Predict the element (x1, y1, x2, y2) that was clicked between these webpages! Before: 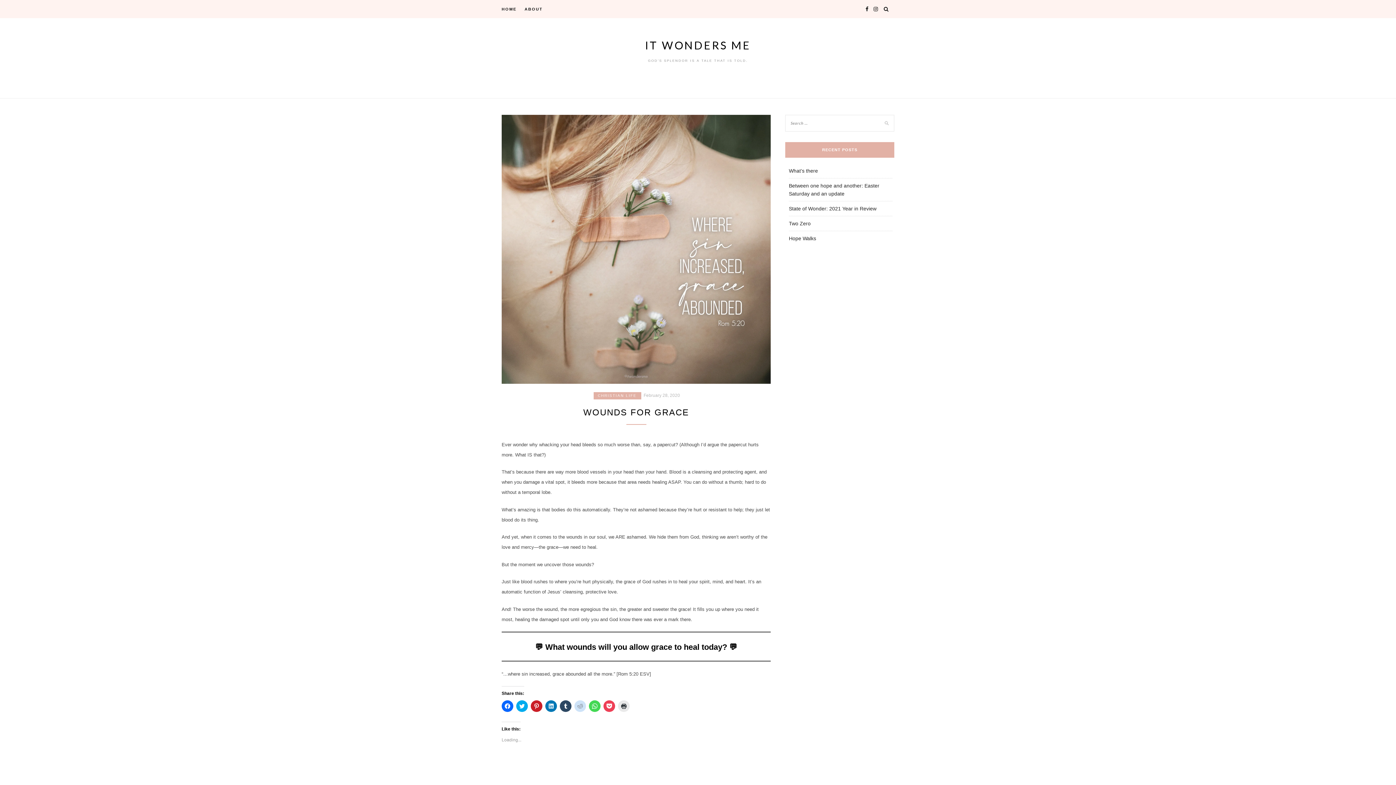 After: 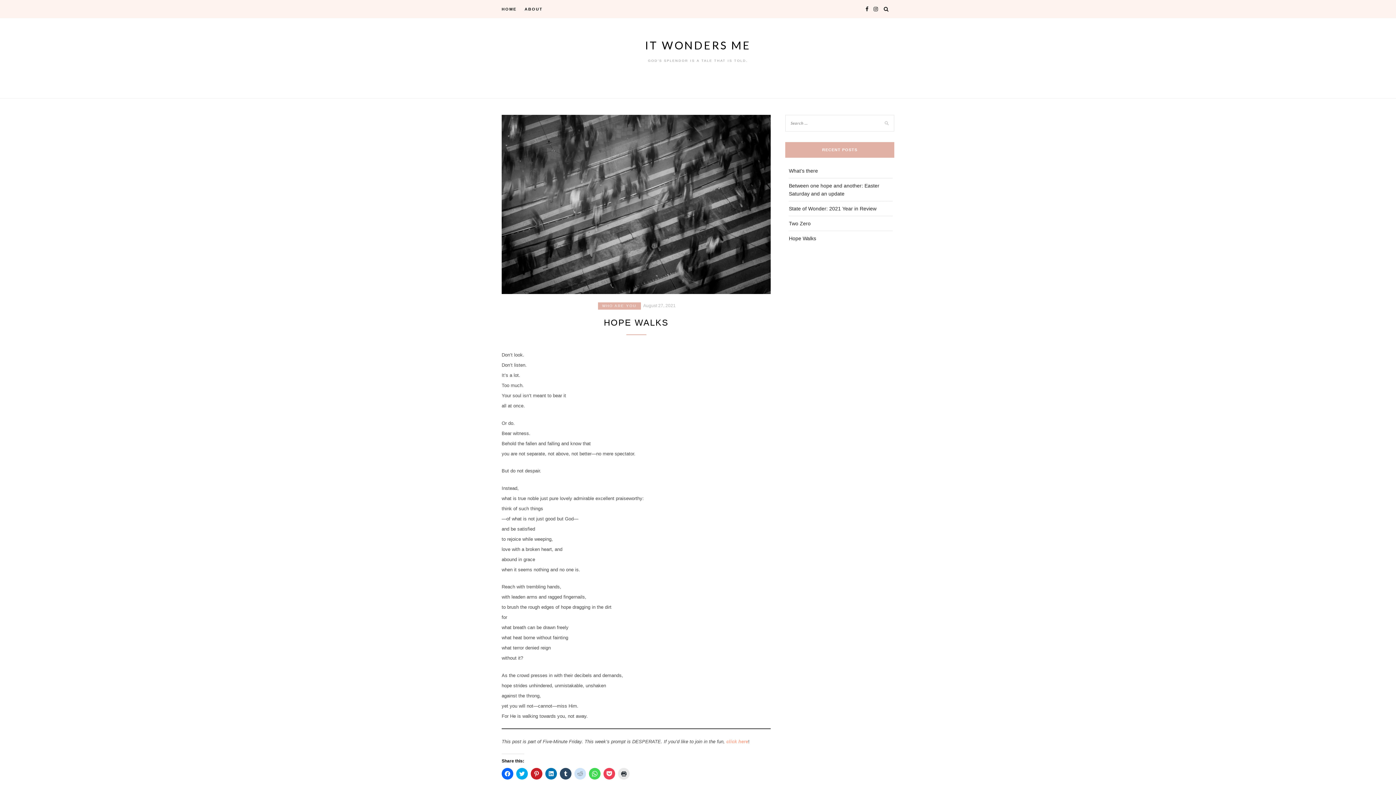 Action: label: Hope Walks bbox: (789, 235, 816, 241)